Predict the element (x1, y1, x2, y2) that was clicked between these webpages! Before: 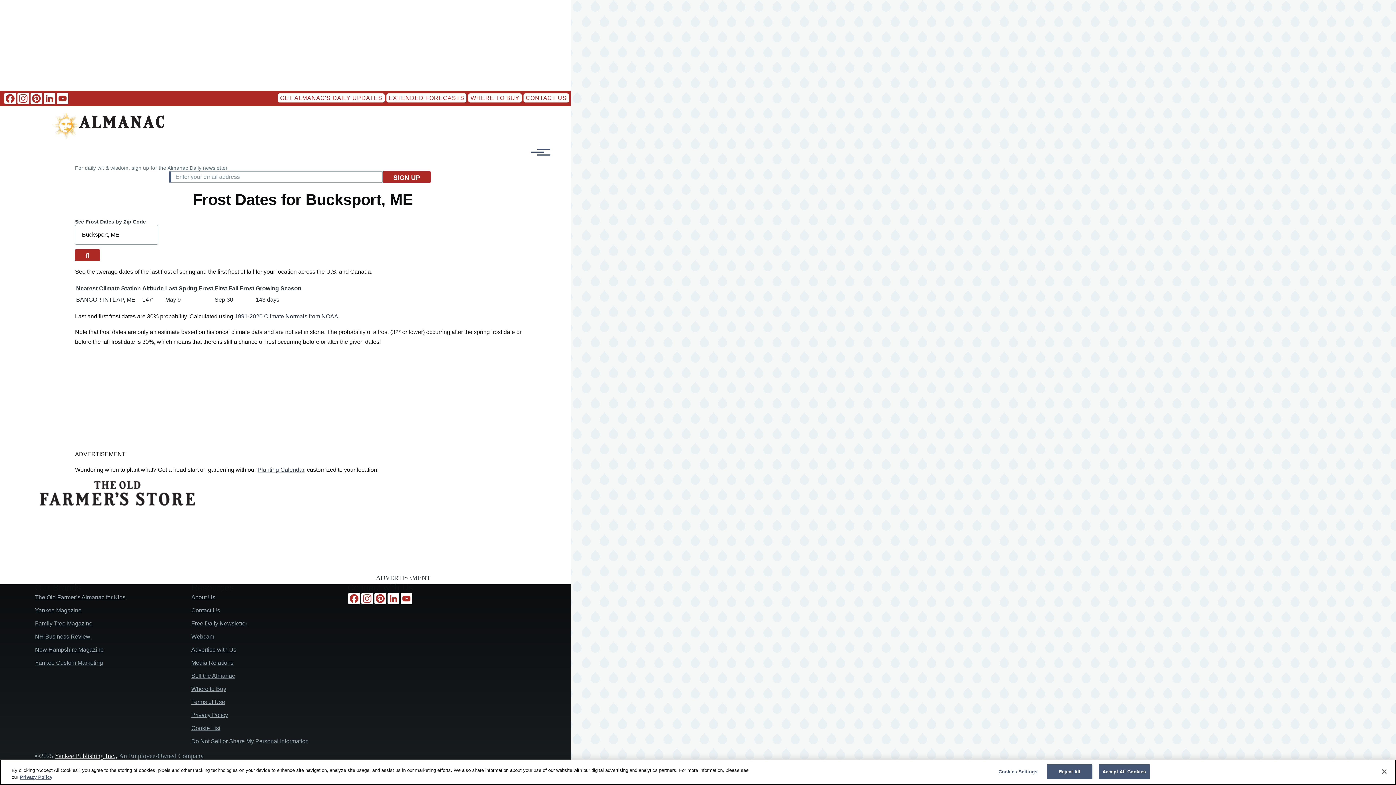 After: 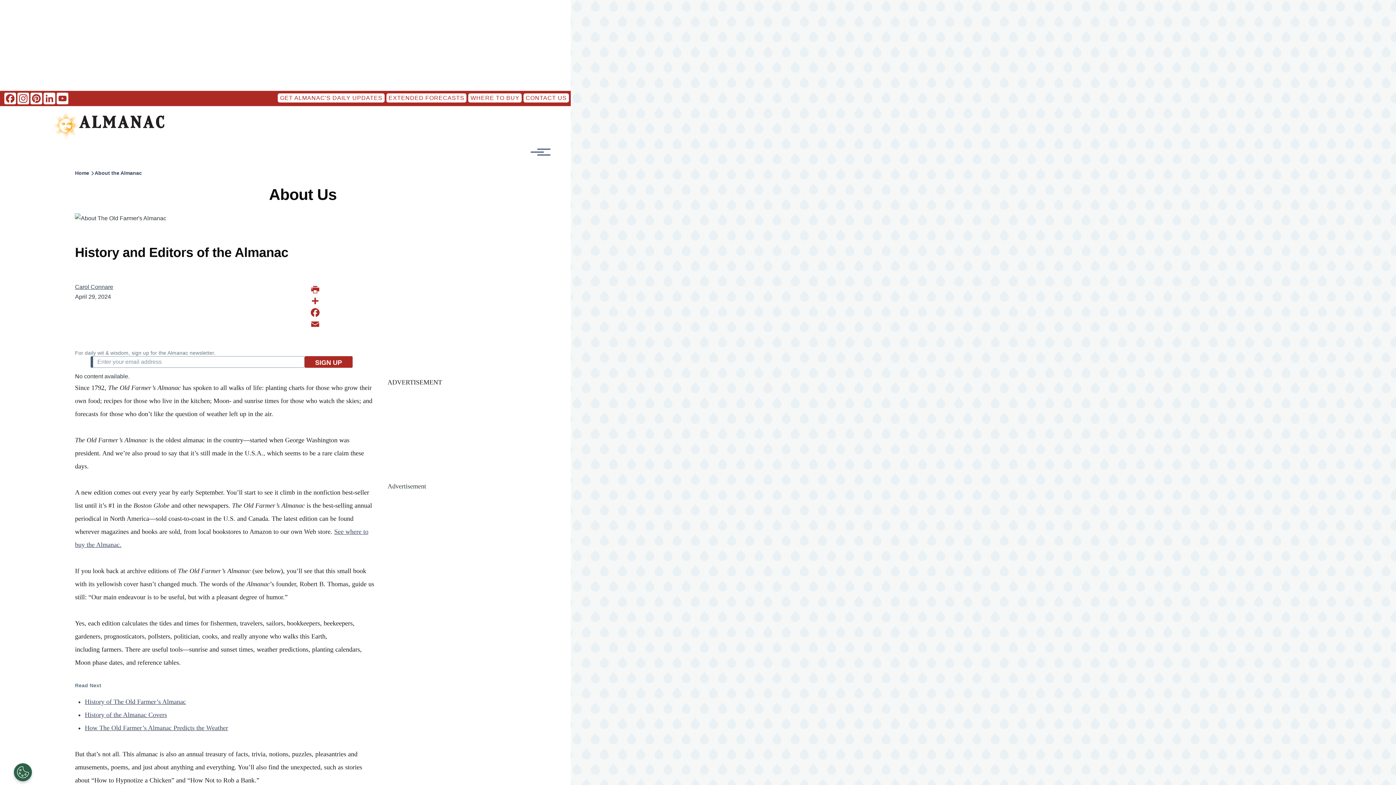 Action: label: About Us bbox: (191, 594, 215, 600)